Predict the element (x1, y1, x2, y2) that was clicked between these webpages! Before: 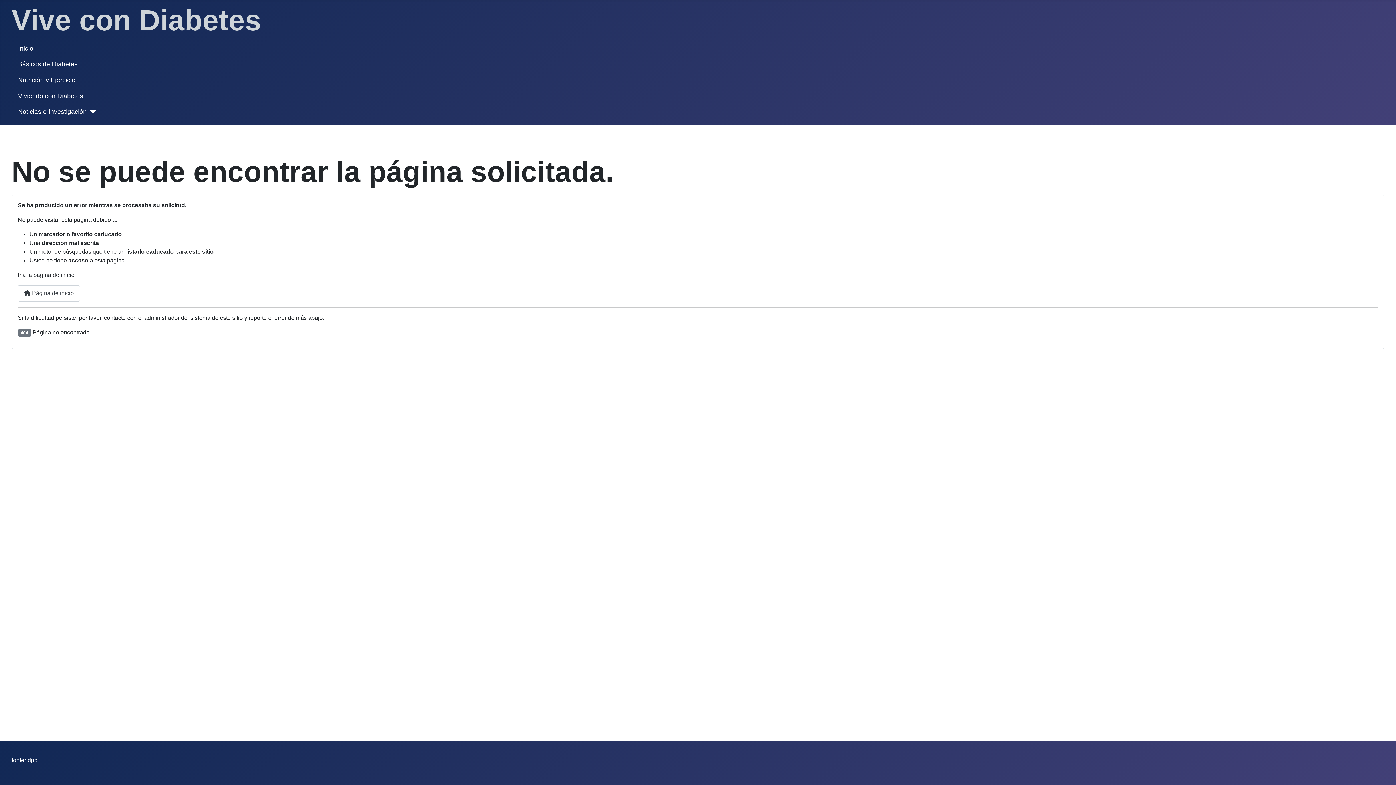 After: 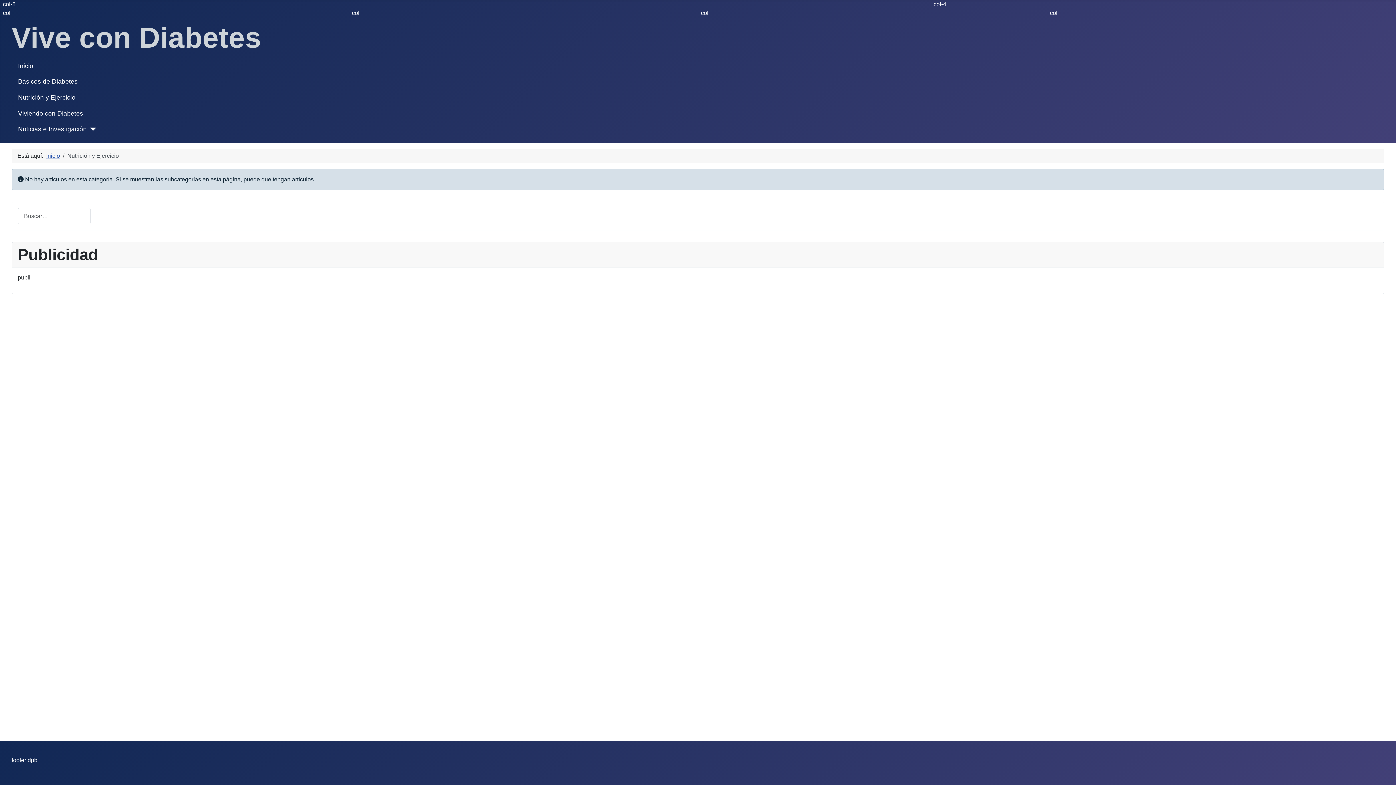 Action: label: Nutrición y Ejercicio bbox: (18, 75, 75, 84)